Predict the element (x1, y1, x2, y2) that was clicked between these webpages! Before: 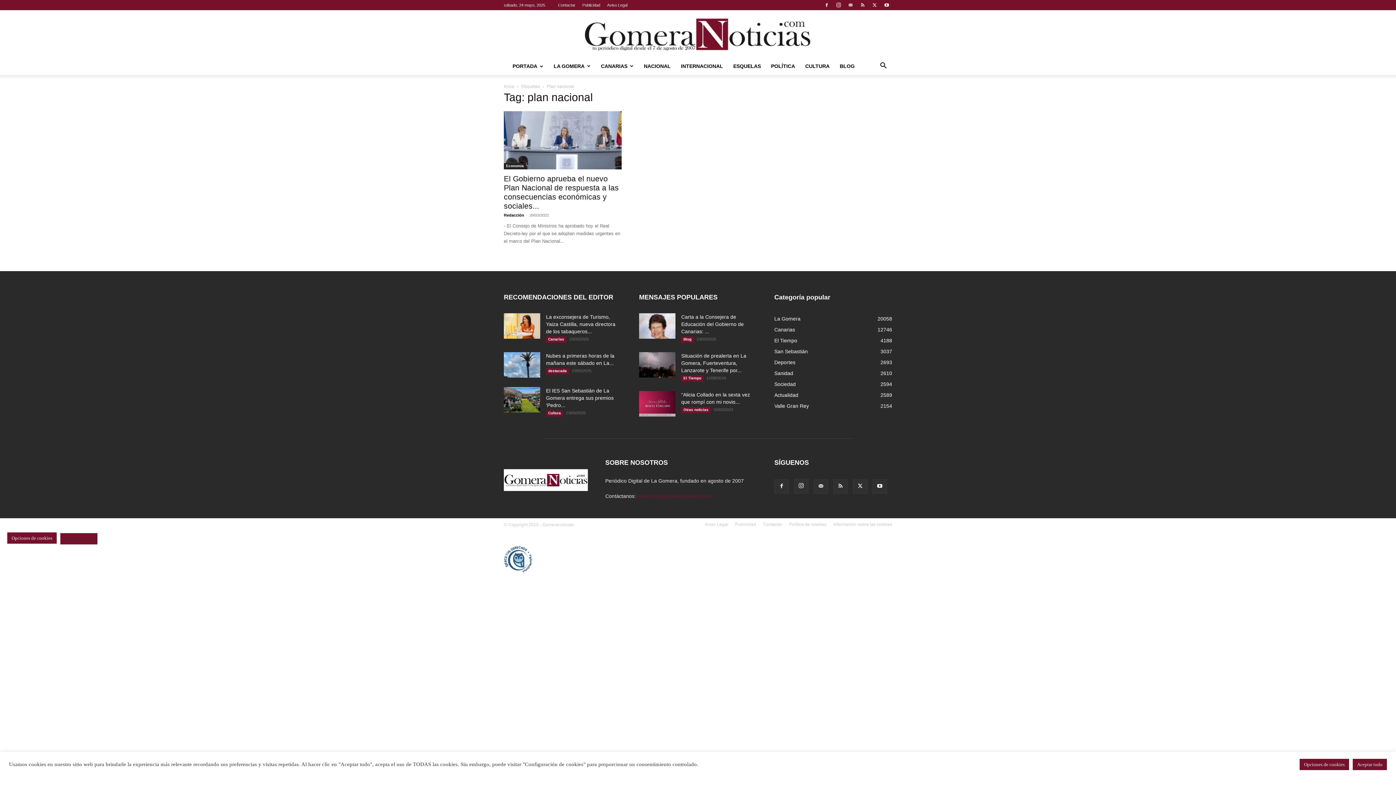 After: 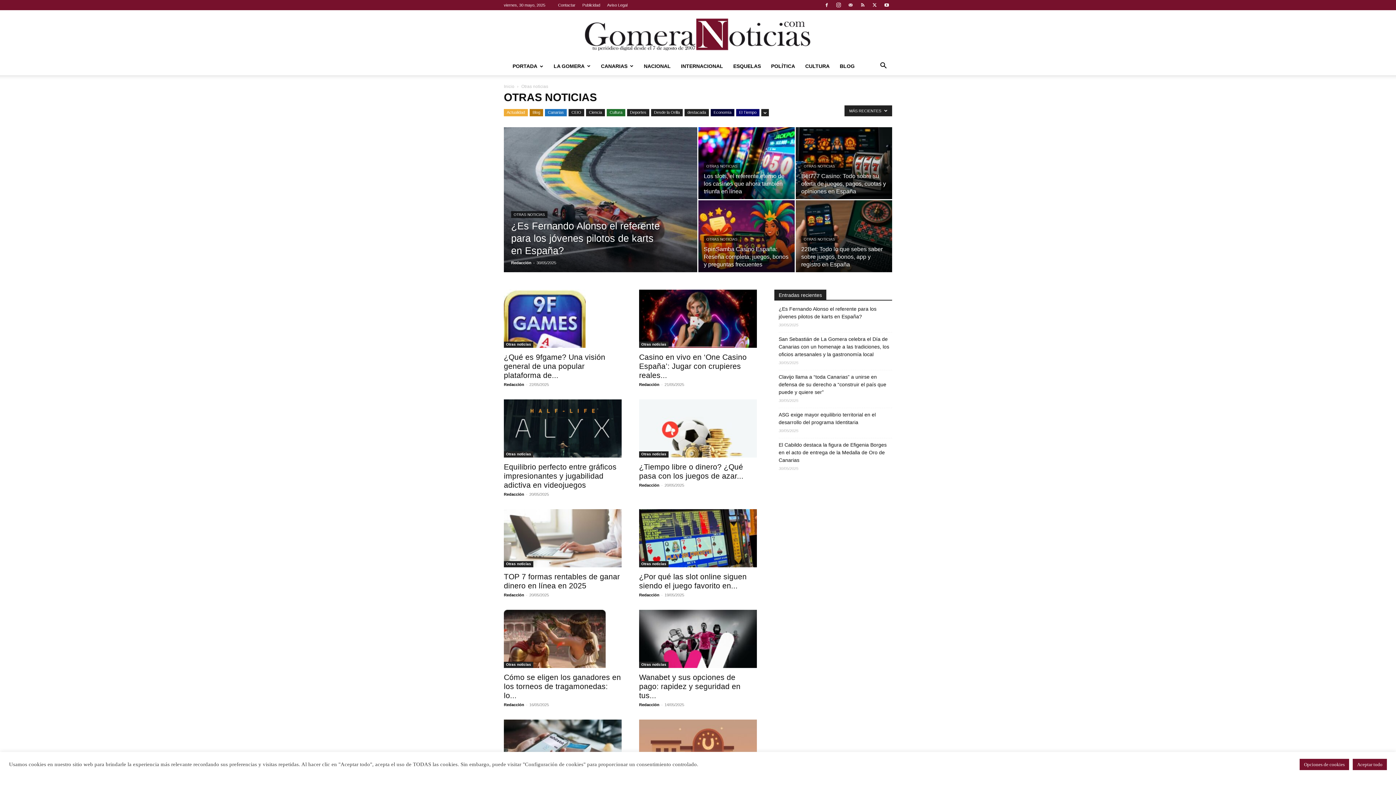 Action: bbox: (681, 407, 710, 413) label: Otras noticias